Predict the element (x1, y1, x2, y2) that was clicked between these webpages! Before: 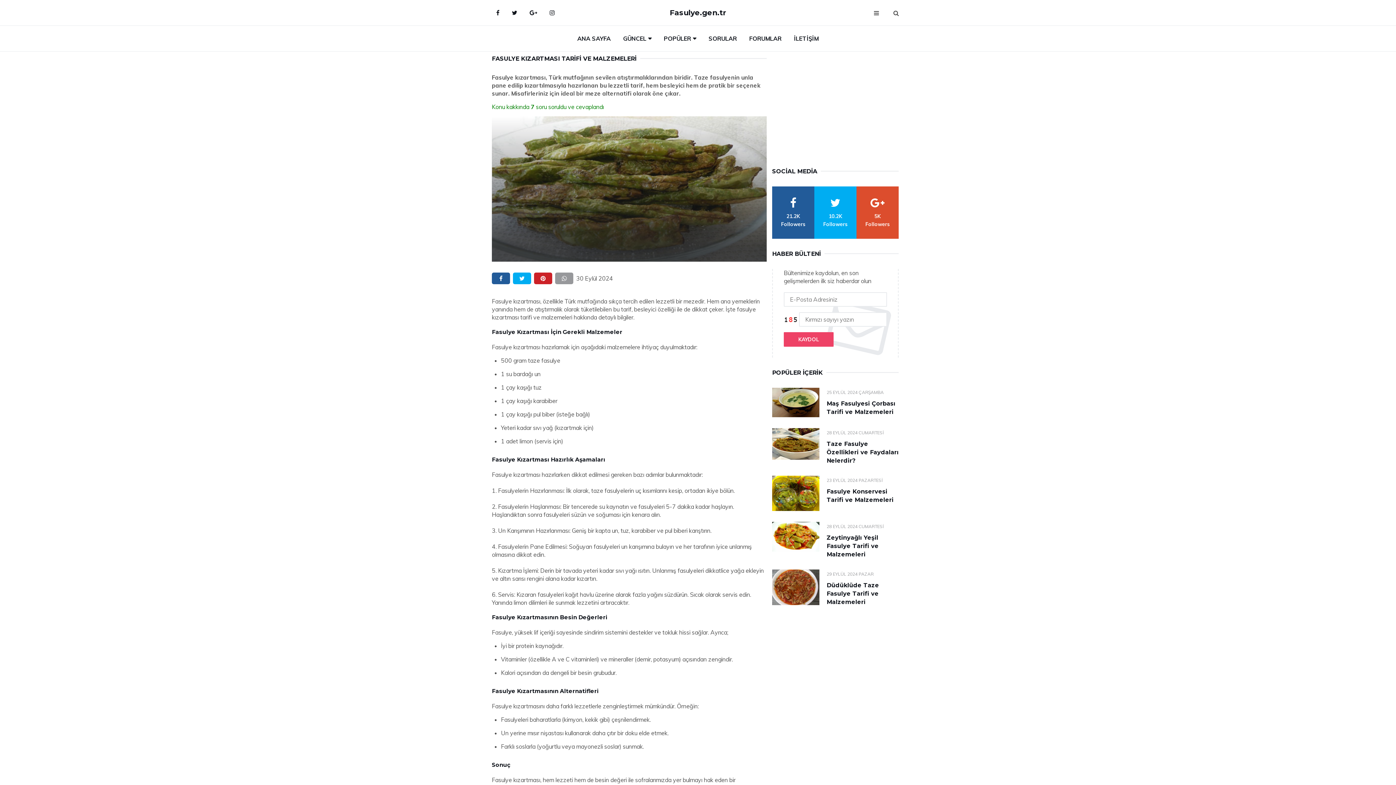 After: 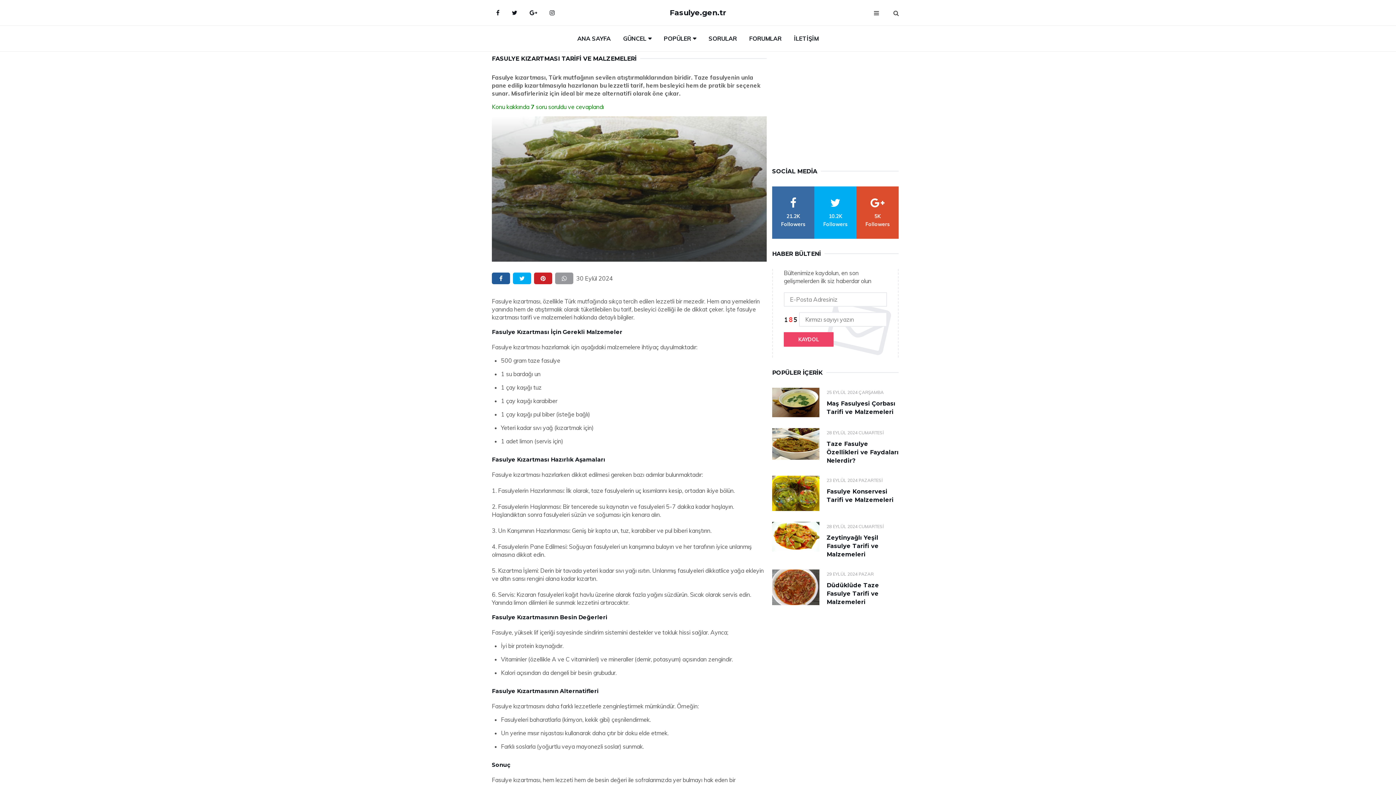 Action: label: facebook bbox: (772, 186, 814, 238)